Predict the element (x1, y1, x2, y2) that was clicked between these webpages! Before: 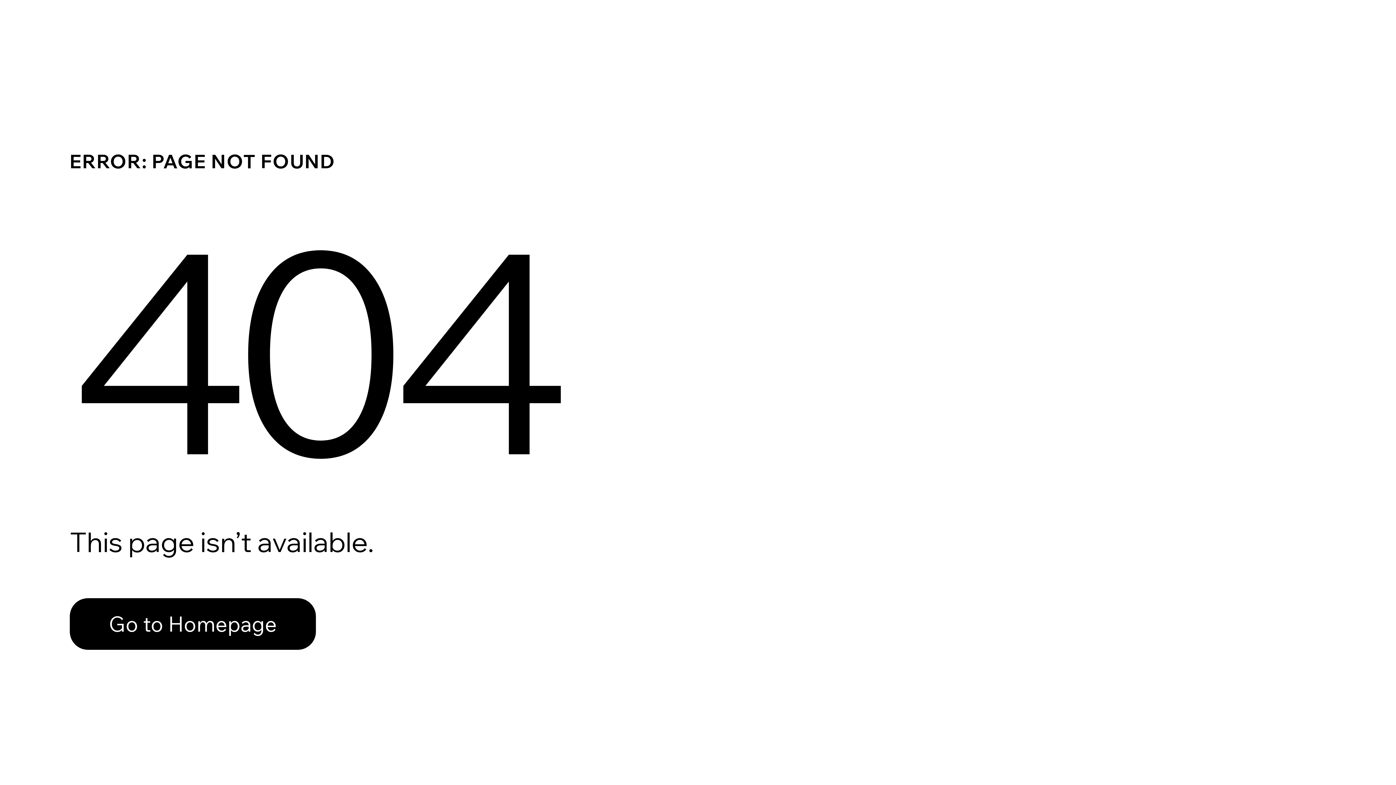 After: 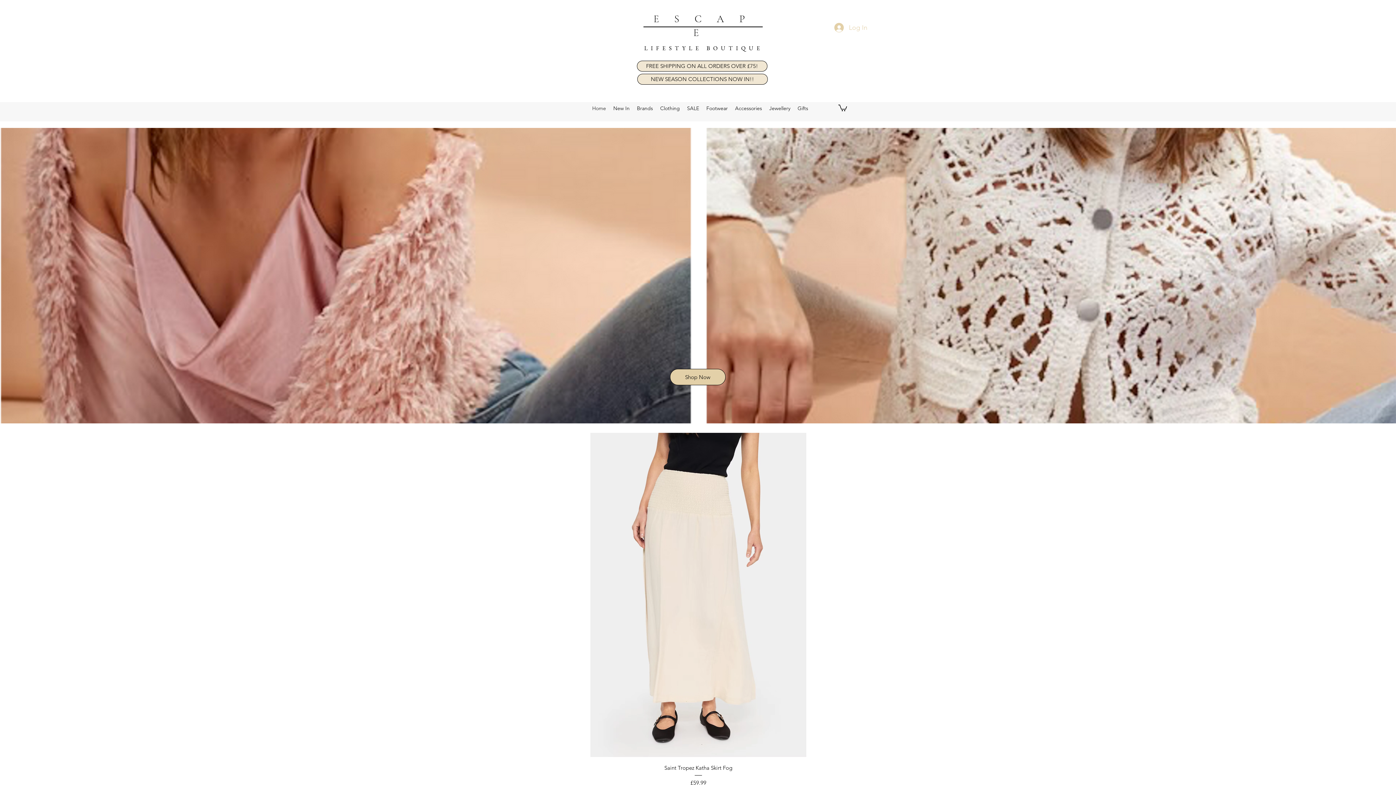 Action: bbox: (69, 582, 768, 659) label: Go to Homepage